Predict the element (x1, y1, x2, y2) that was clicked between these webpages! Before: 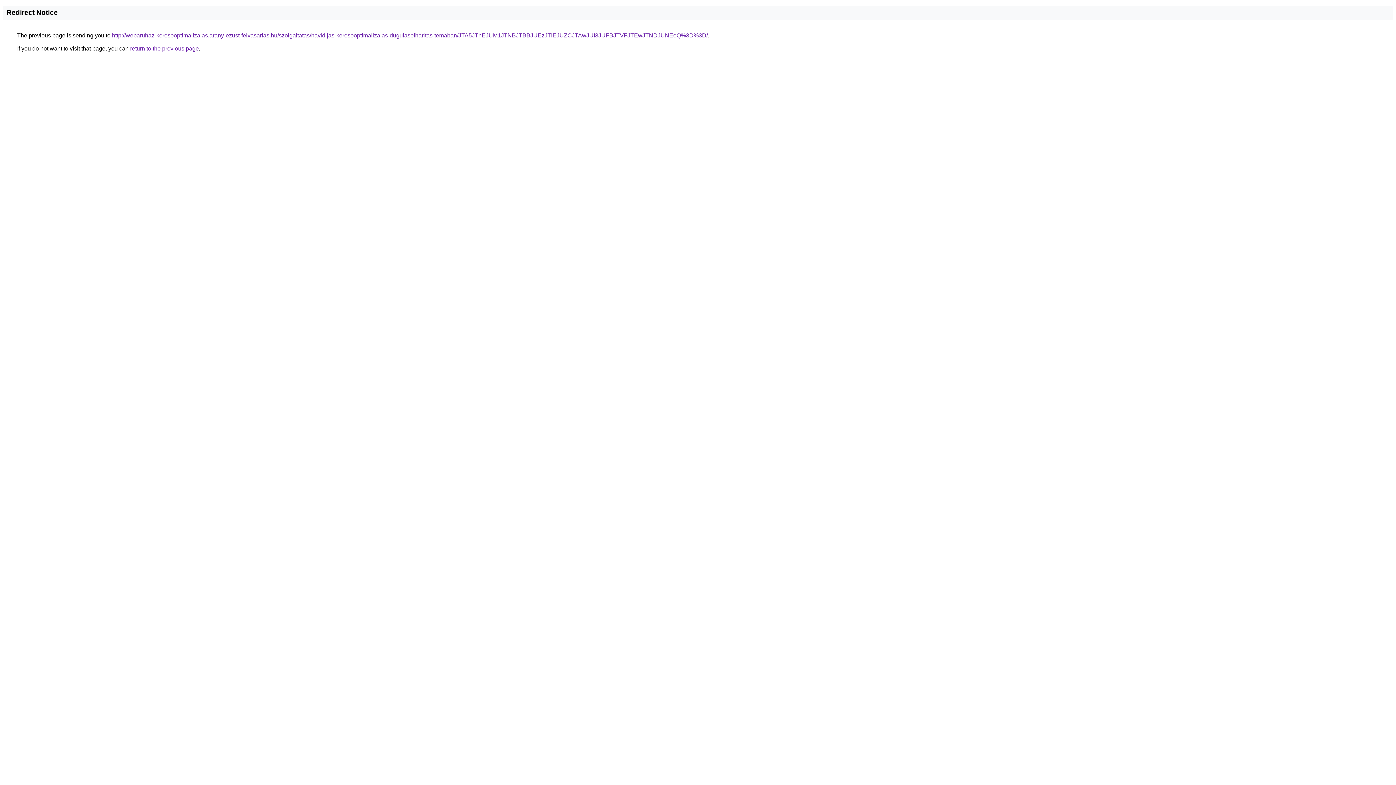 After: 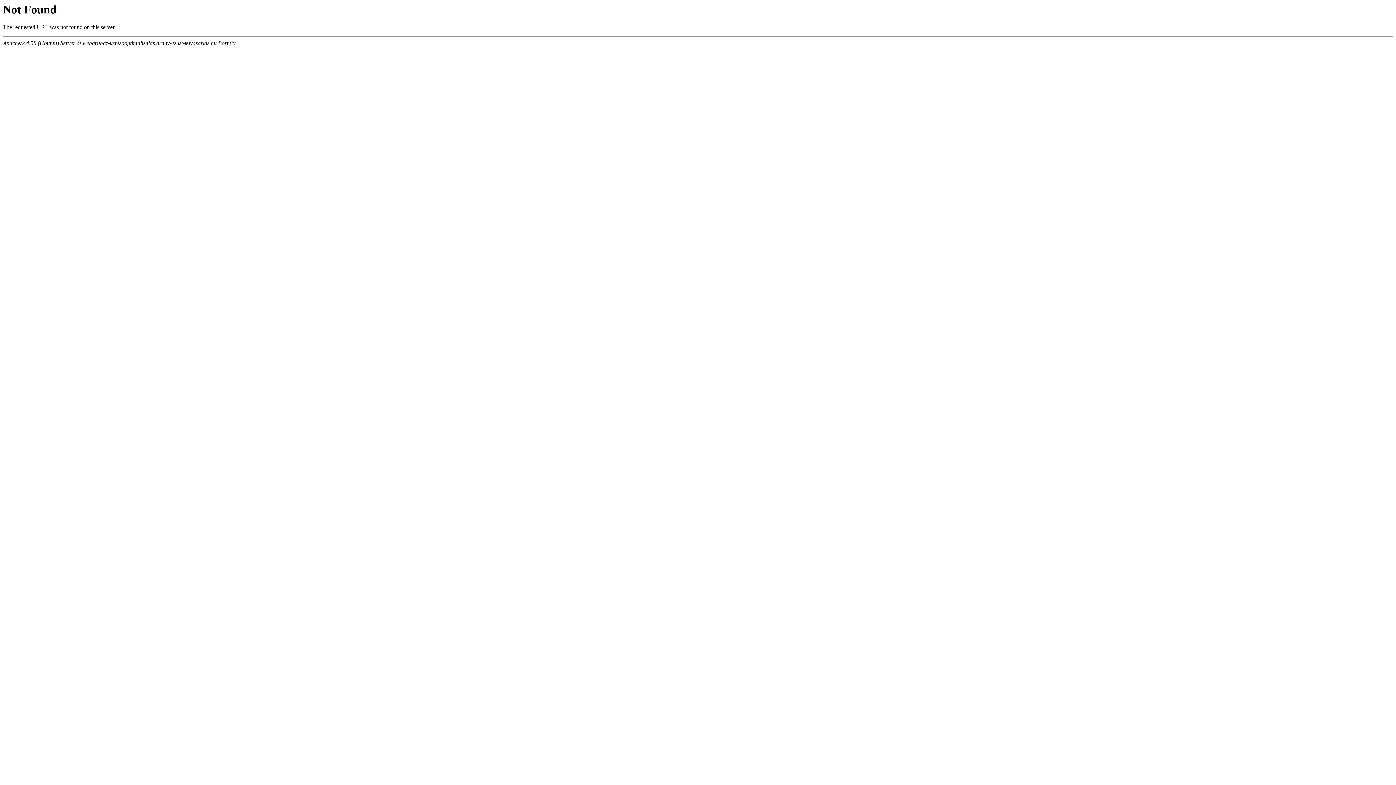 Action: label: http://webaruhaz-keresooptimalizalas.arany-ezust-felvasarlas.hu/szolgaltatas/havidijas-keresooptimalizalas-dugulaselharitas-temaban/JTA5JThEJUM1JTNBJTBBJUEzJTlEJUZCJTAwJUI3JUFBJTVFJTEwJTNDJUNEeQ%3D%3D/ bbox: (112, 32, 708, 38)